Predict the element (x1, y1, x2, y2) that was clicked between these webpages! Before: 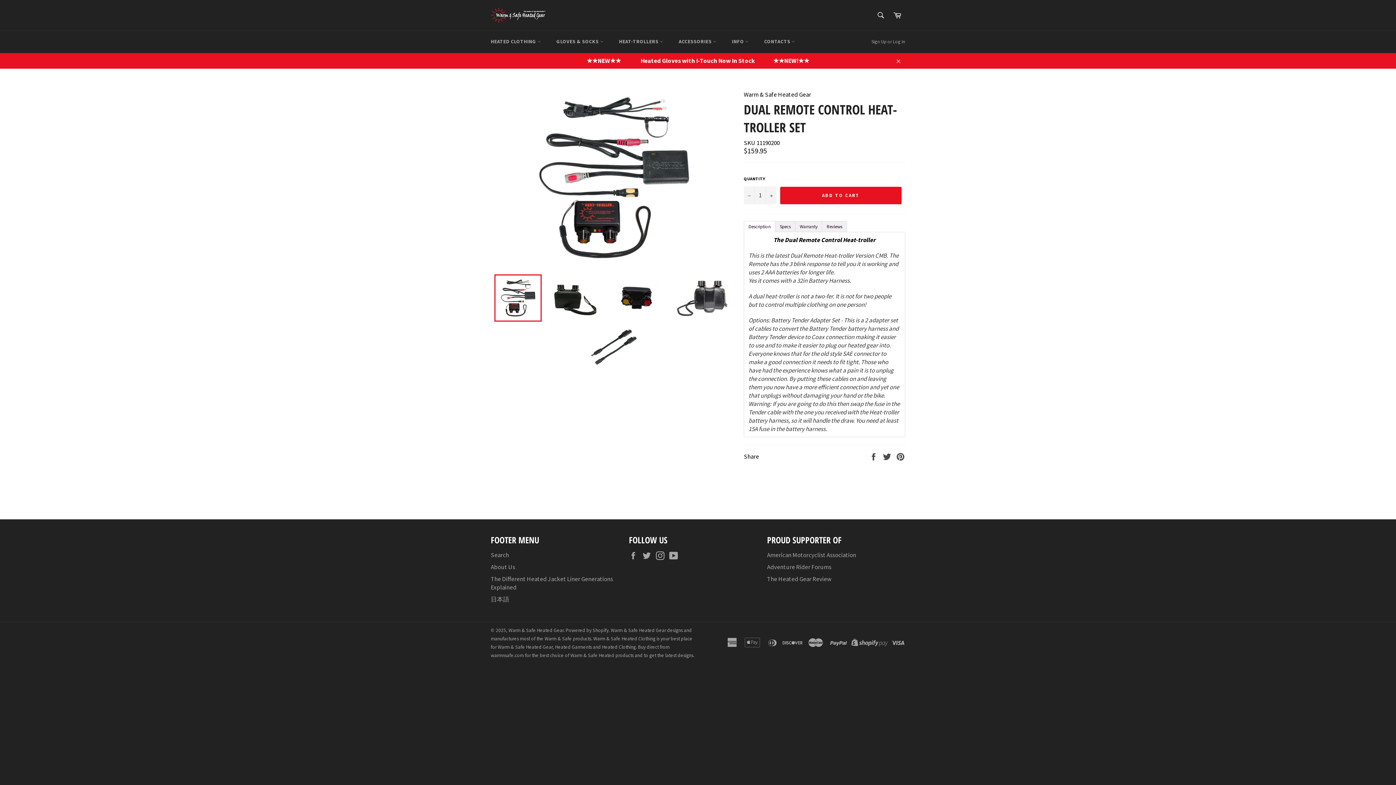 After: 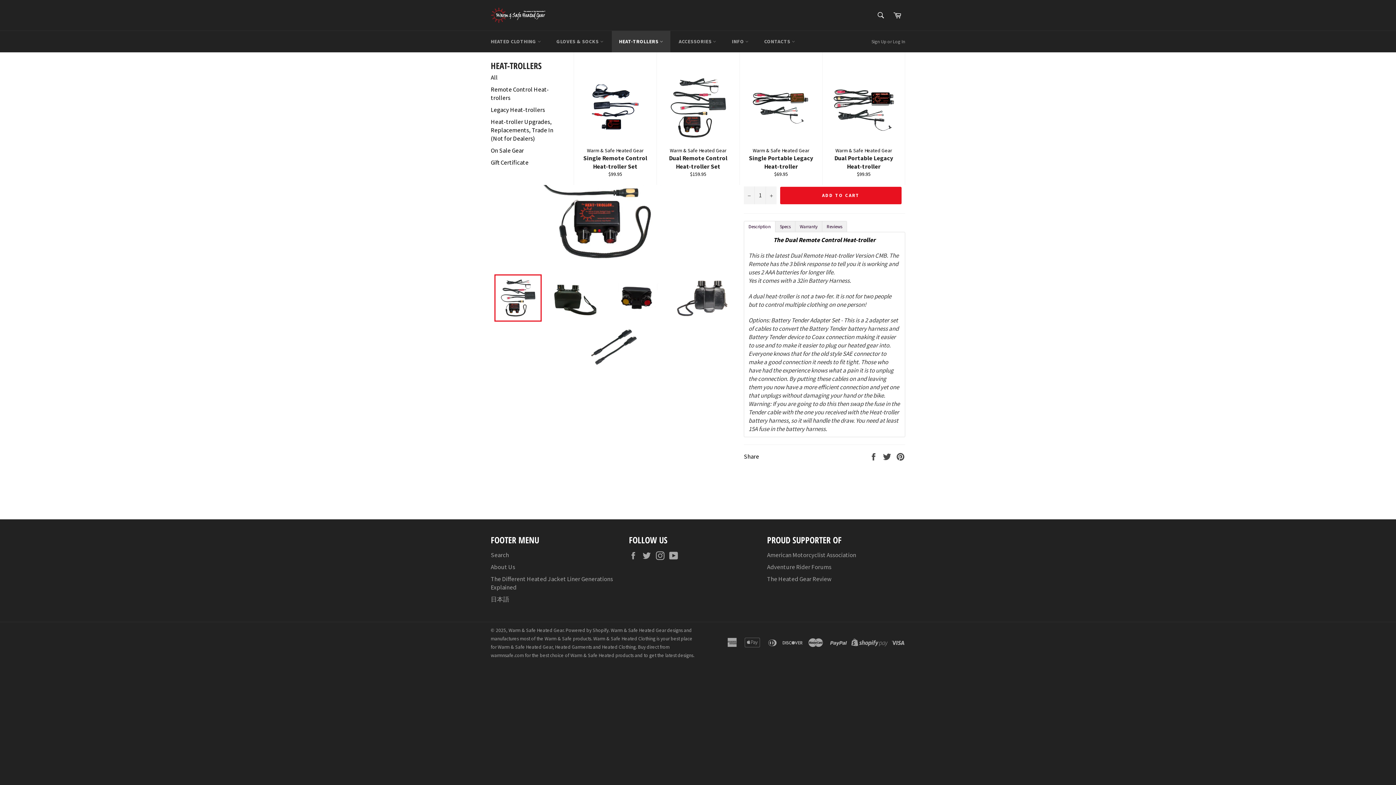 Action: label: HEAT-TROLLERS  bbox: (611, 30, 670, 52)